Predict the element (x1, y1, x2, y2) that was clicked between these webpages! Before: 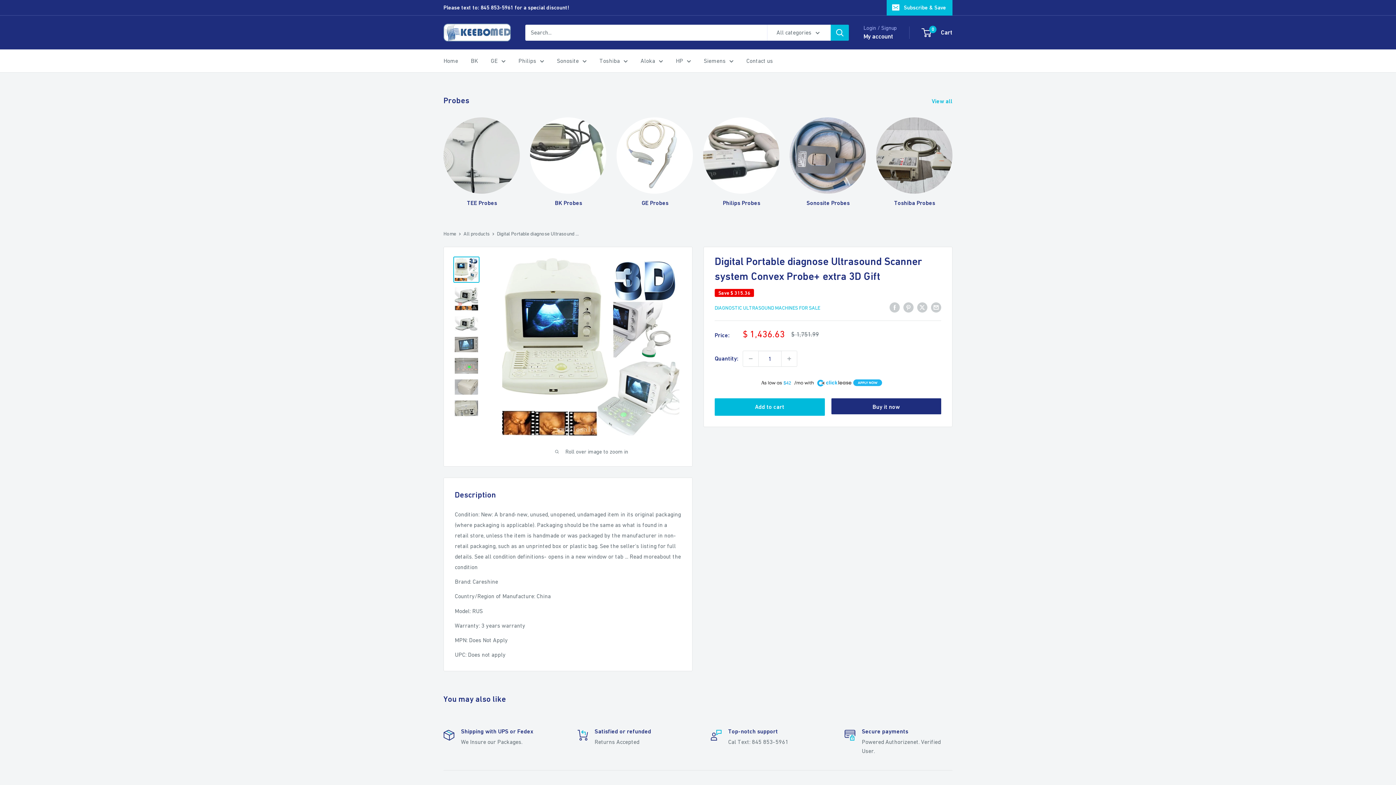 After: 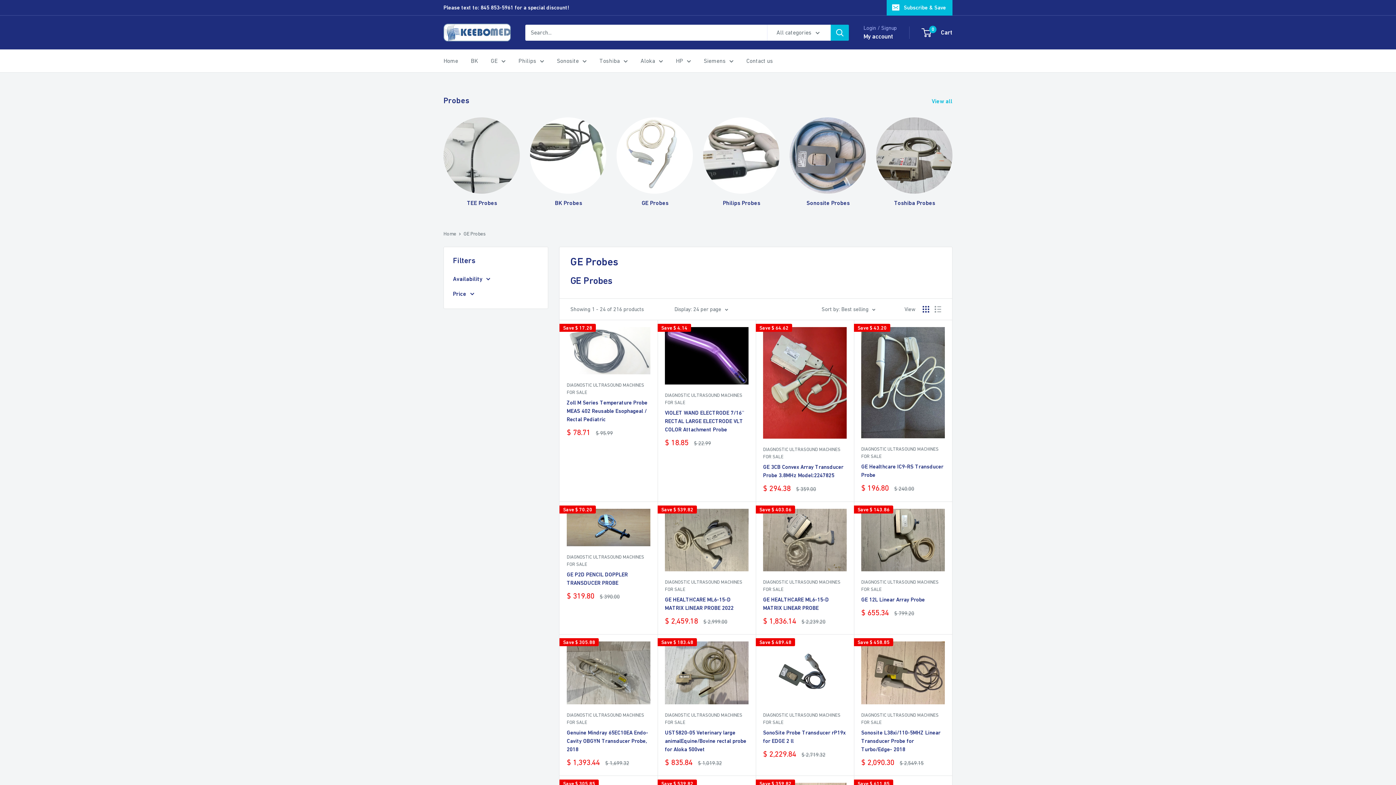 Action: bbox: (611, 117, 698, 207) label: GE Probes 